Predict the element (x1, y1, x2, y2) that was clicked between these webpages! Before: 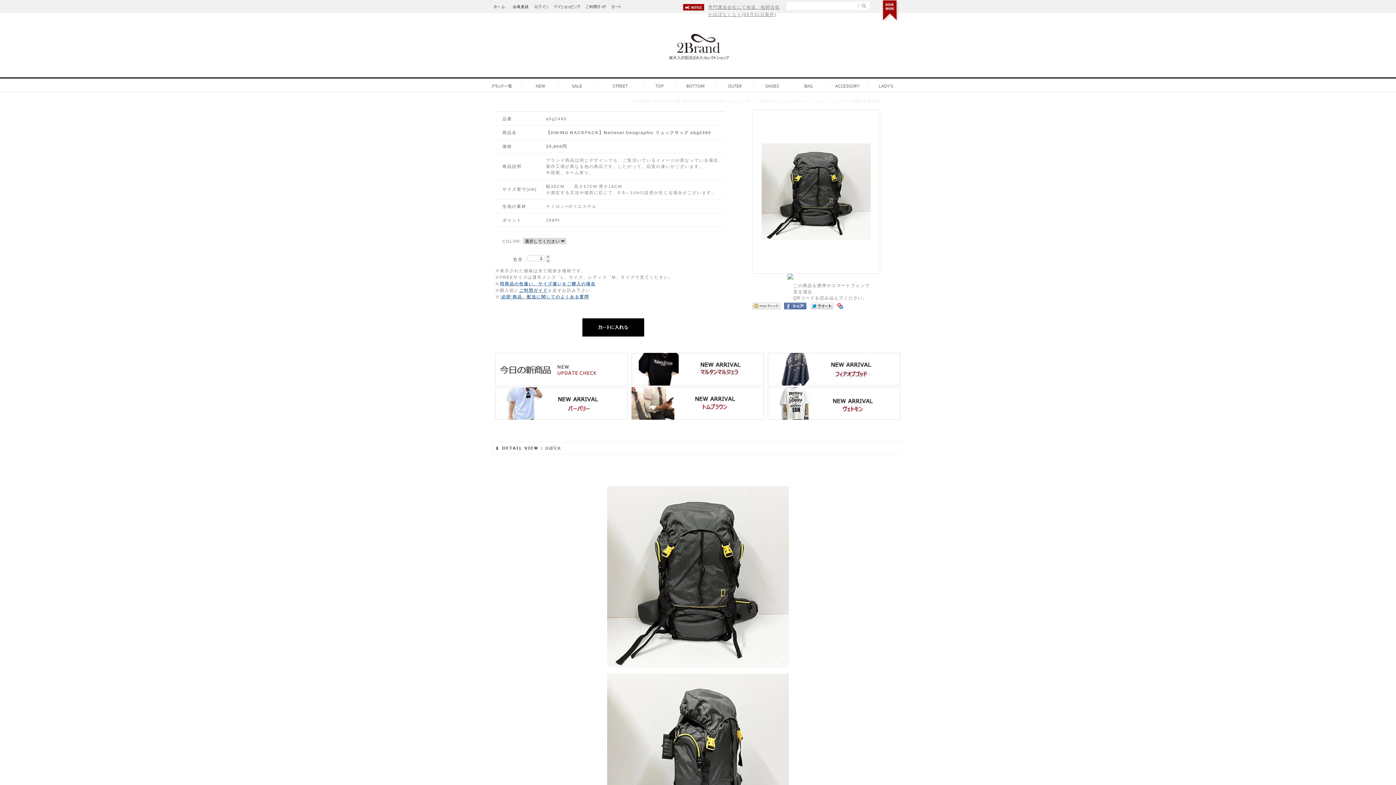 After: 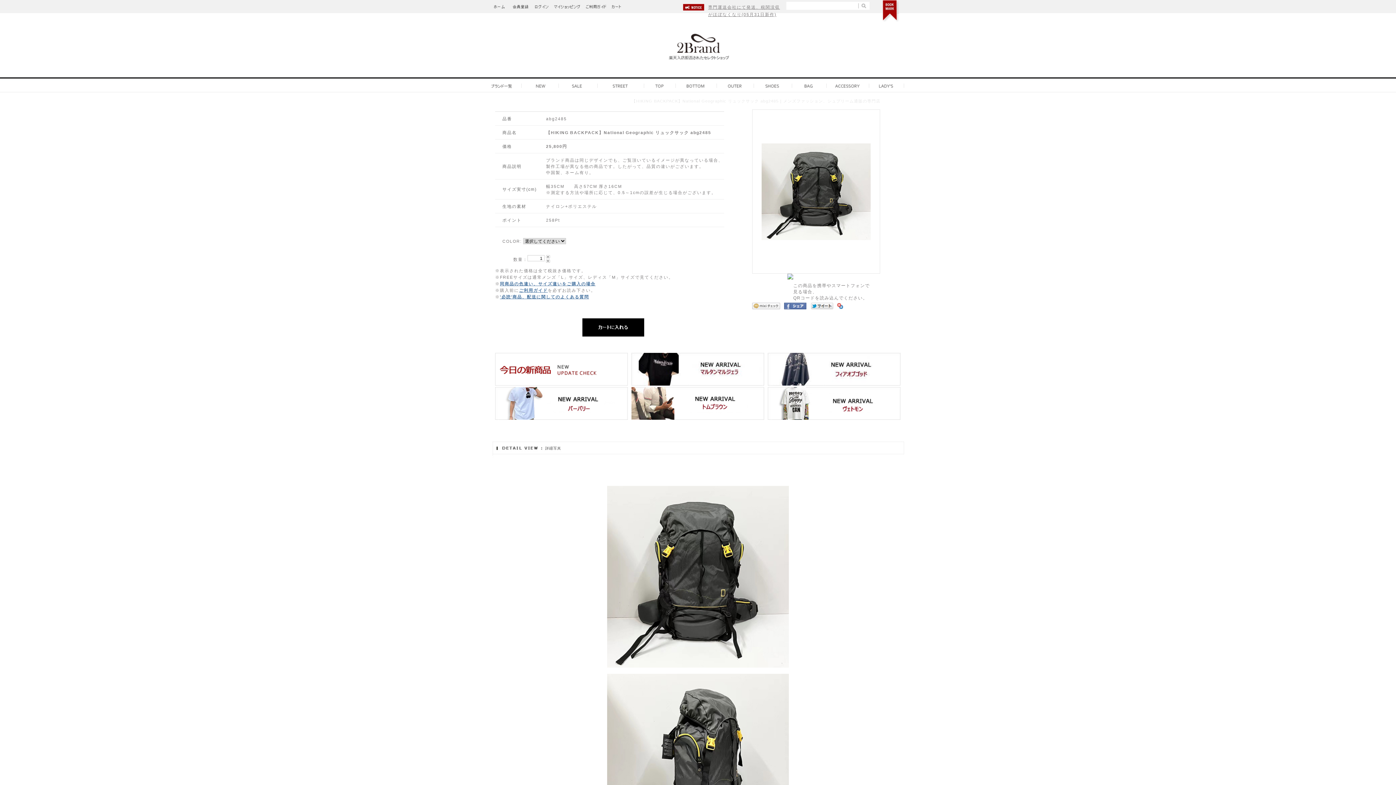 Action: bbox: (546, 260, 550, 263)